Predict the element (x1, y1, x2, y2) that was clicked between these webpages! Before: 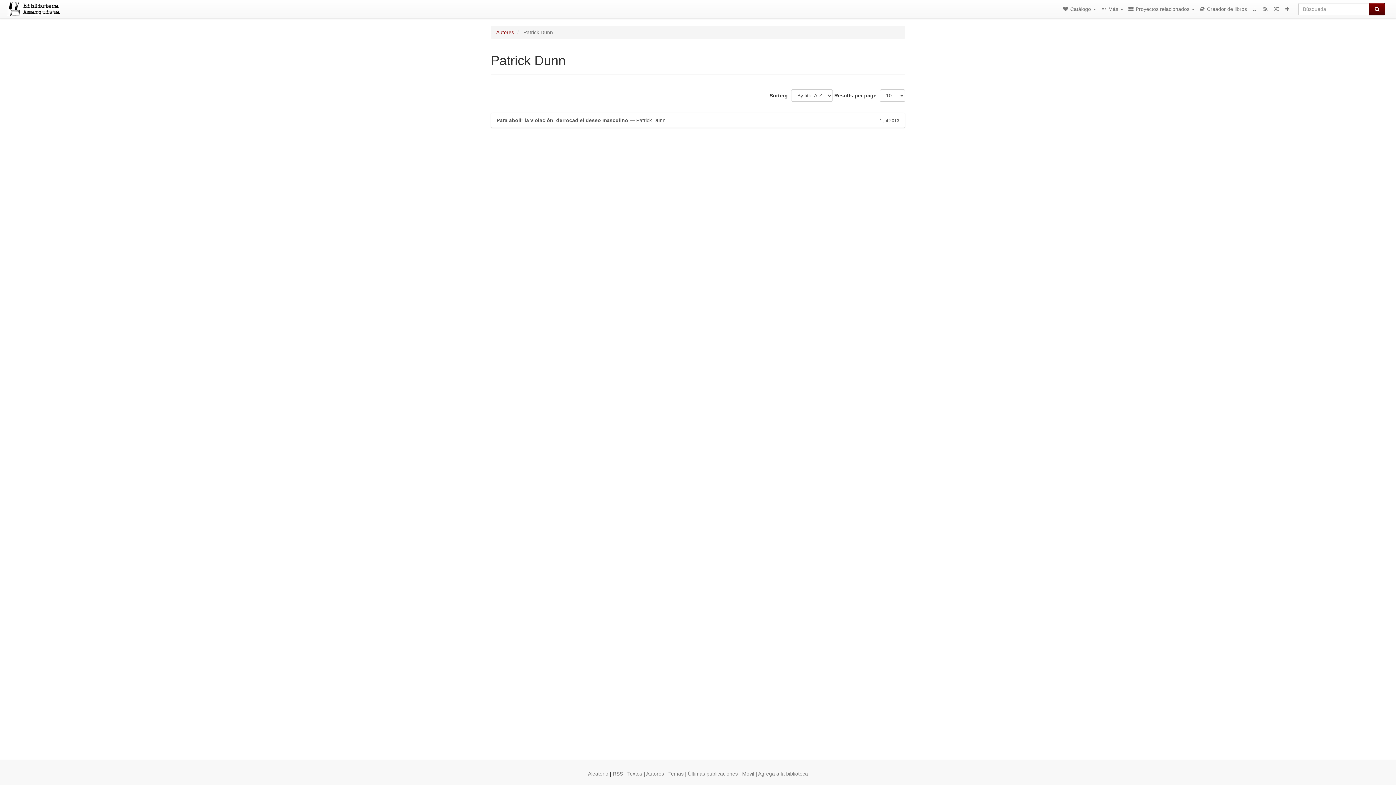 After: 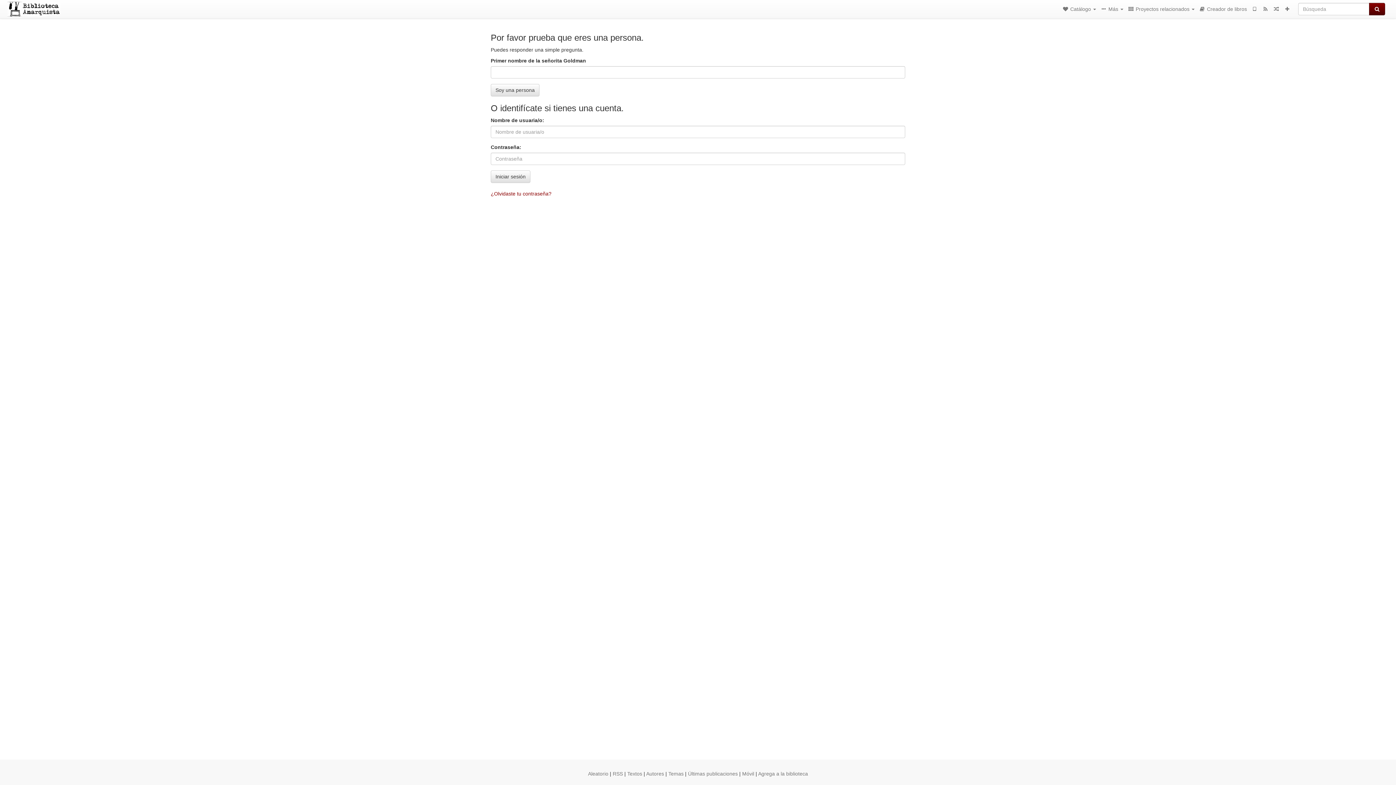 Action: bbox: (1282, 0, 1293, 18)